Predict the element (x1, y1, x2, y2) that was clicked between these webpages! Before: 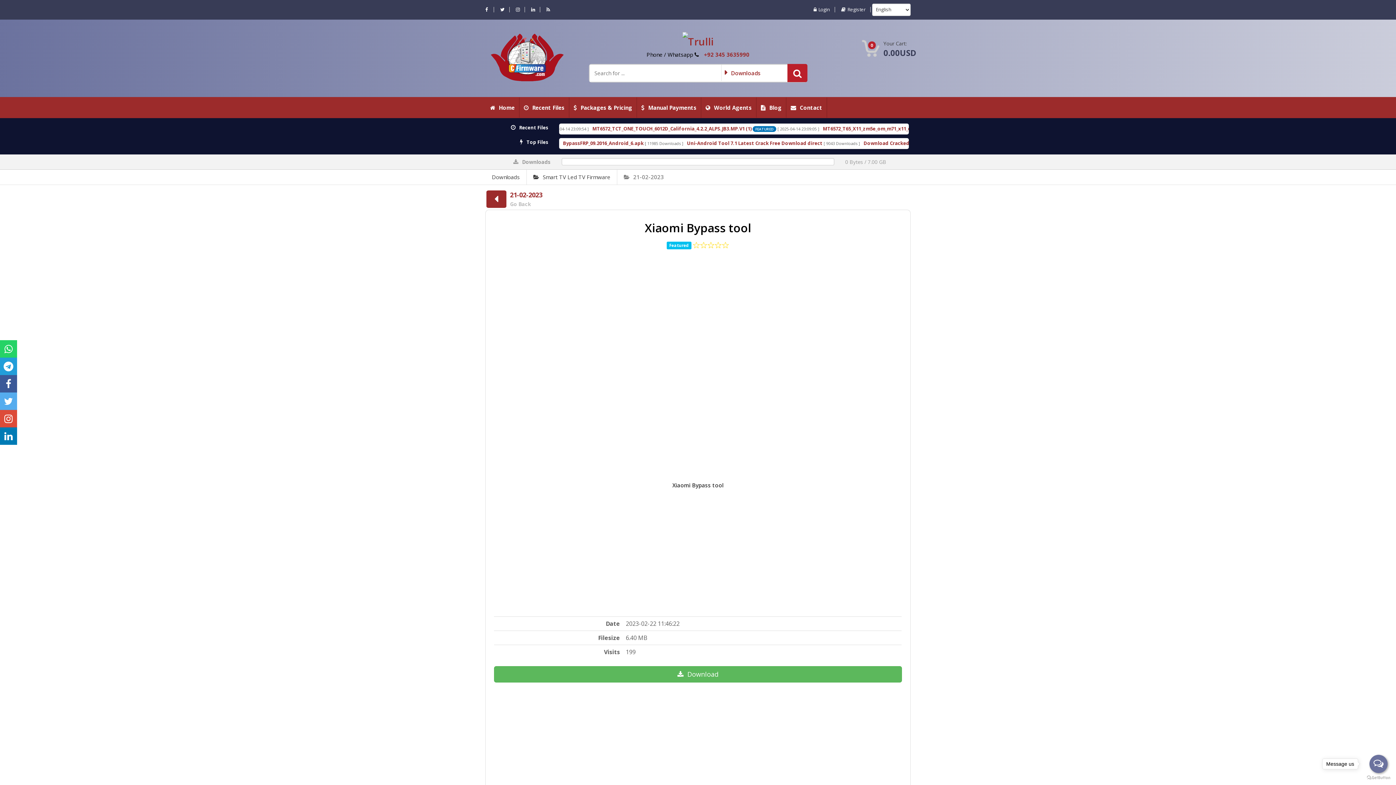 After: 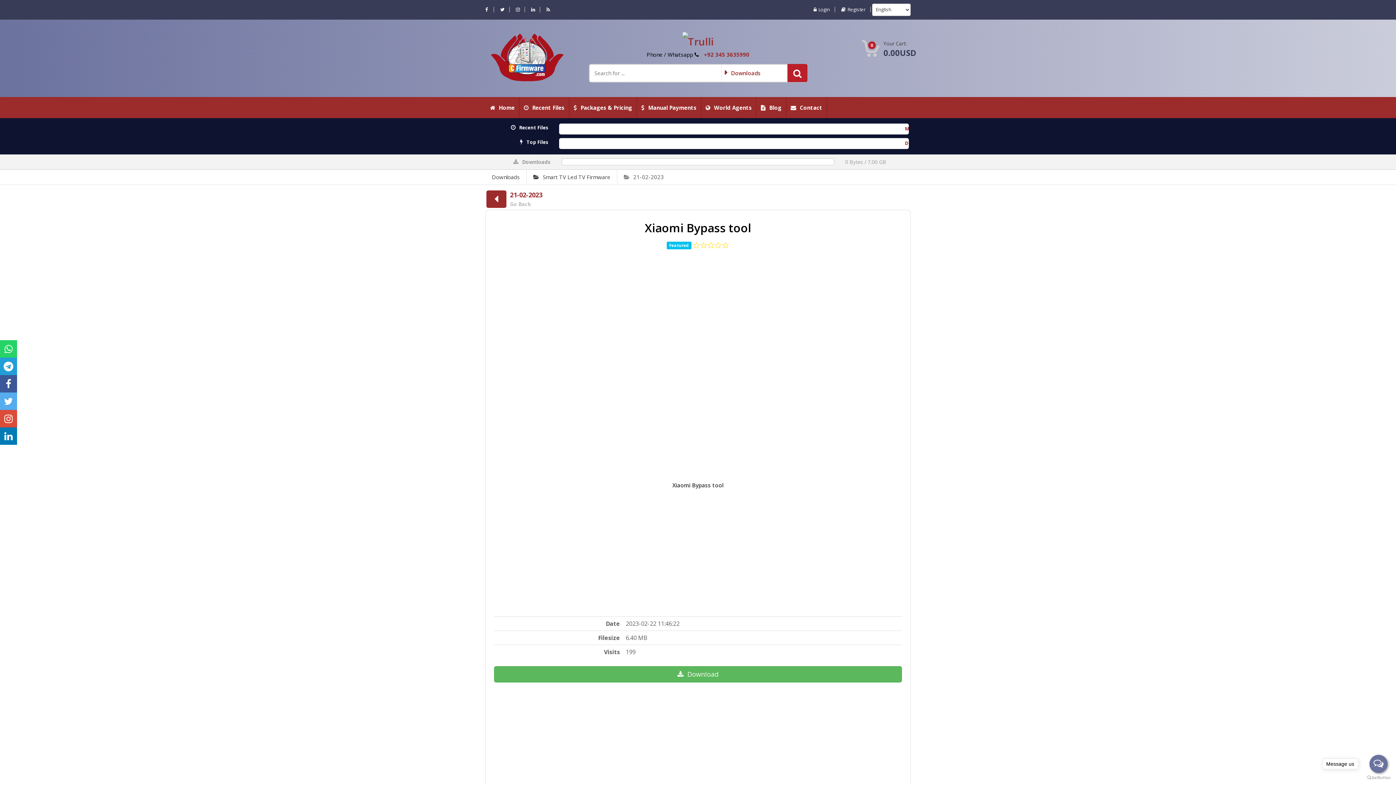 Action: bbox: (541, 6, 554, 12)